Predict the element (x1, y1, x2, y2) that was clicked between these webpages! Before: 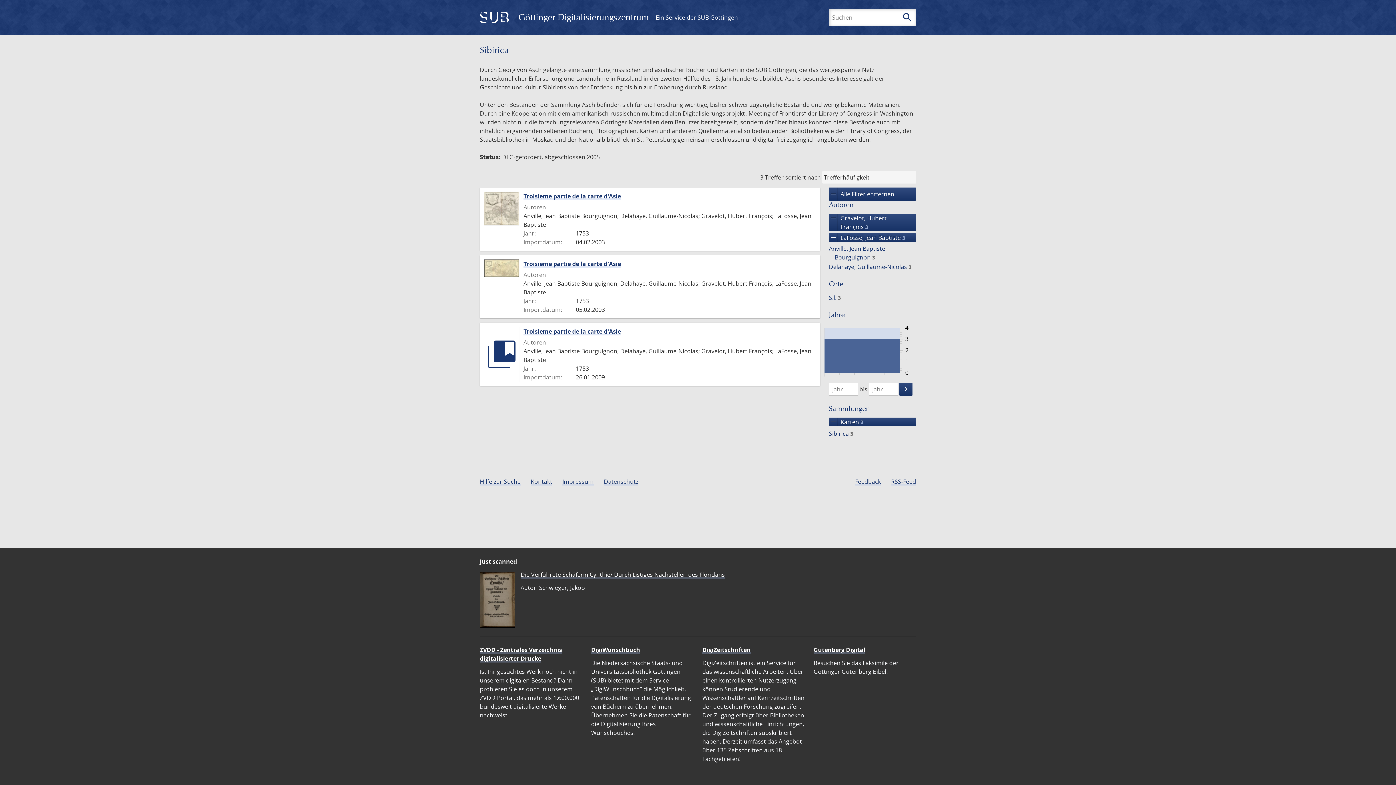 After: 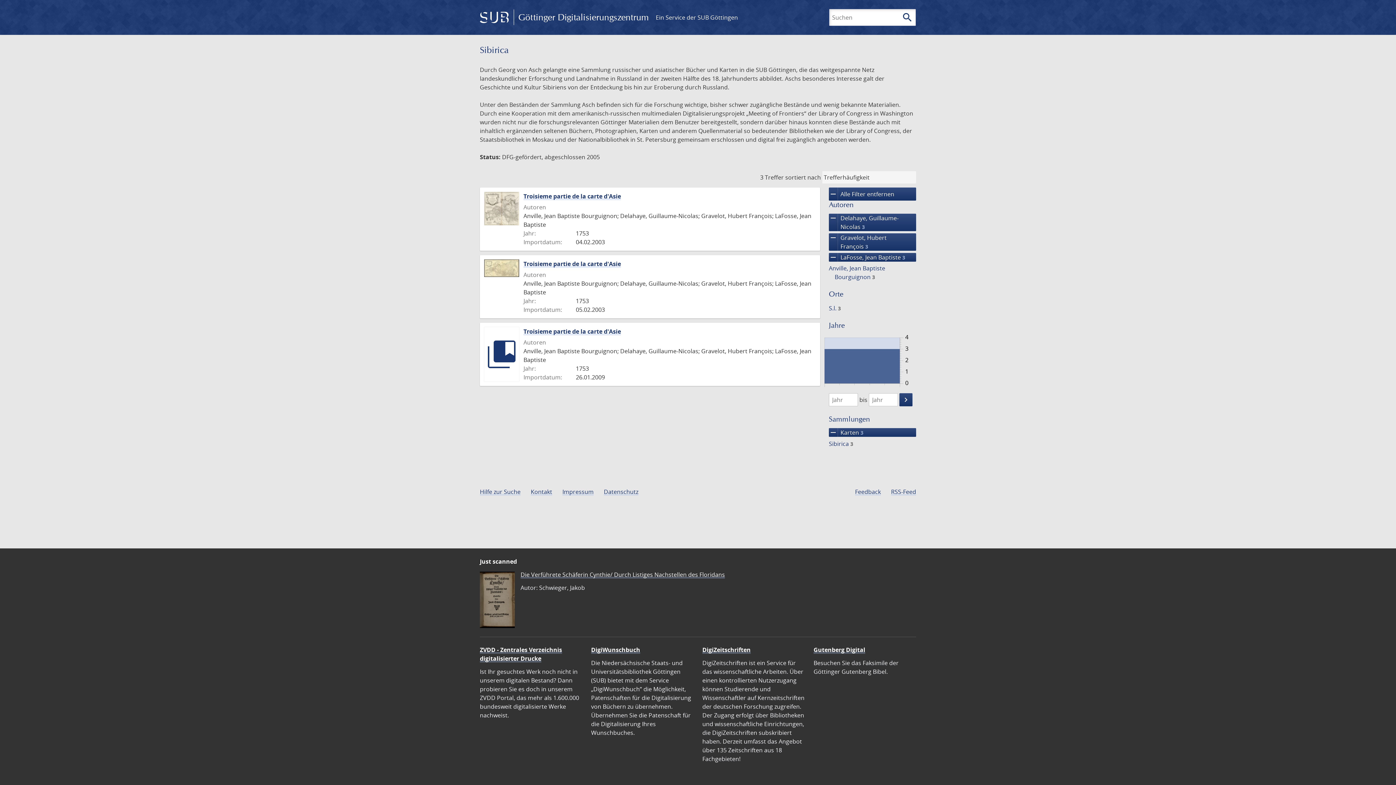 Action: label: Delahaye, Guillaume-Nicolas 3 bbox: (827, 262, 912, 271)